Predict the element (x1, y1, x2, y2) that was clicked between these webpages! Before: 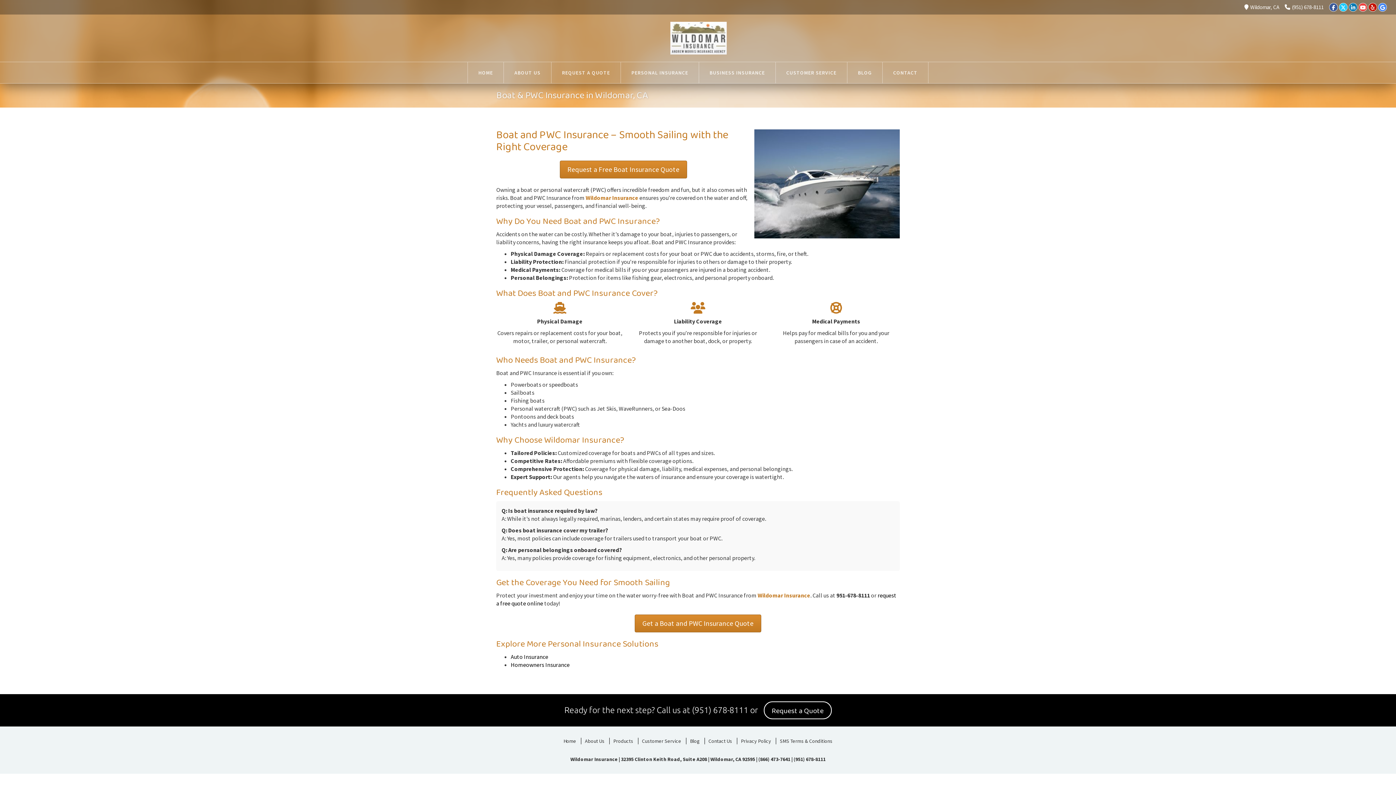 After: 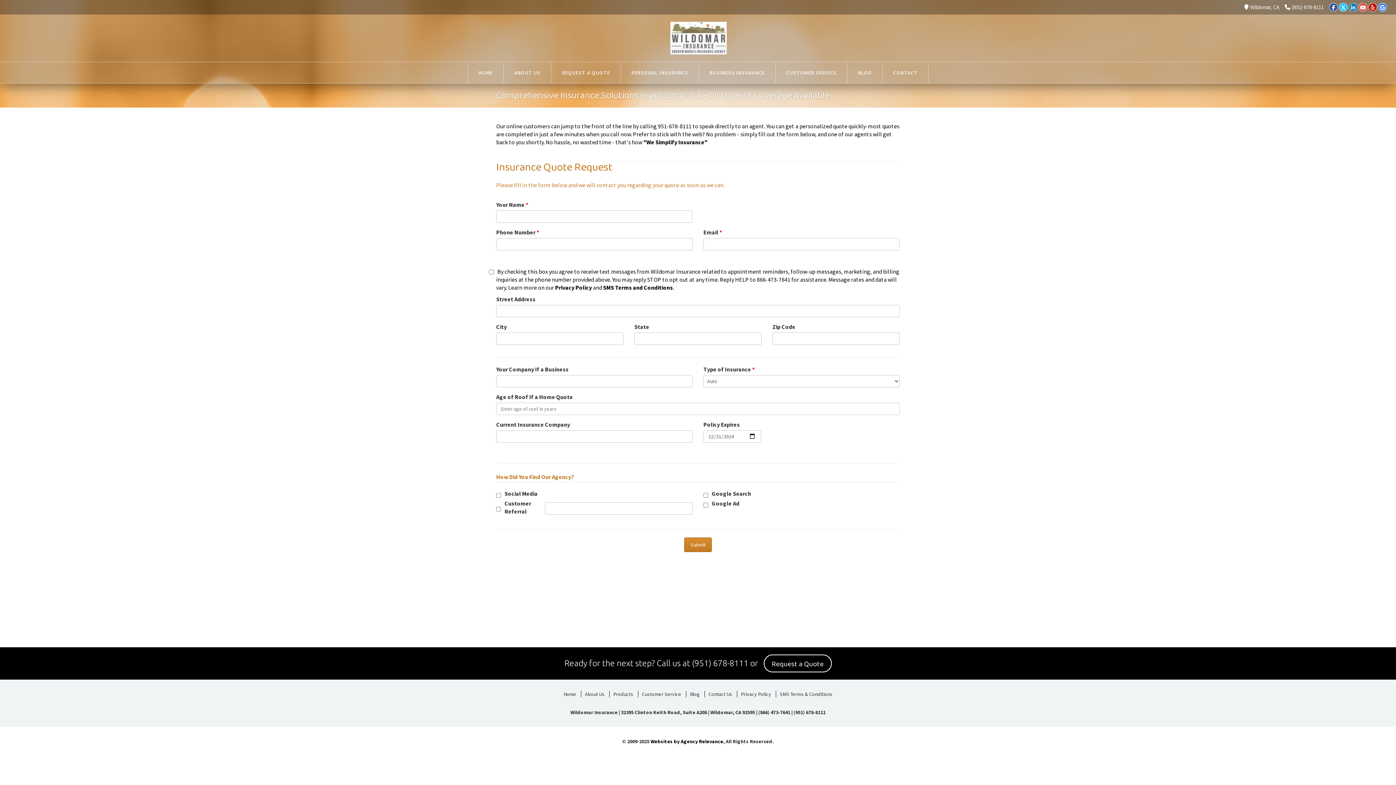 Action: label: Request a Quote bbox: (763, 701, 831, 719)